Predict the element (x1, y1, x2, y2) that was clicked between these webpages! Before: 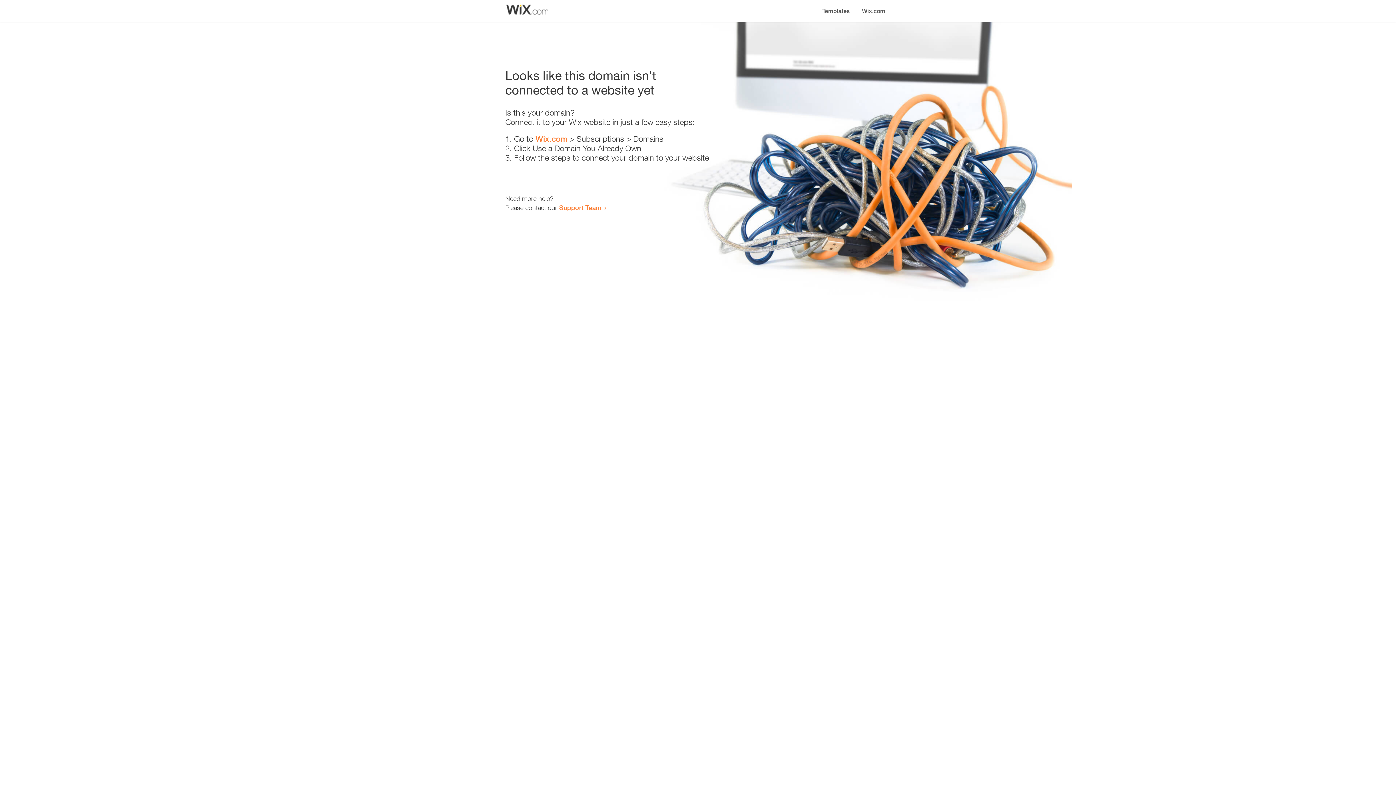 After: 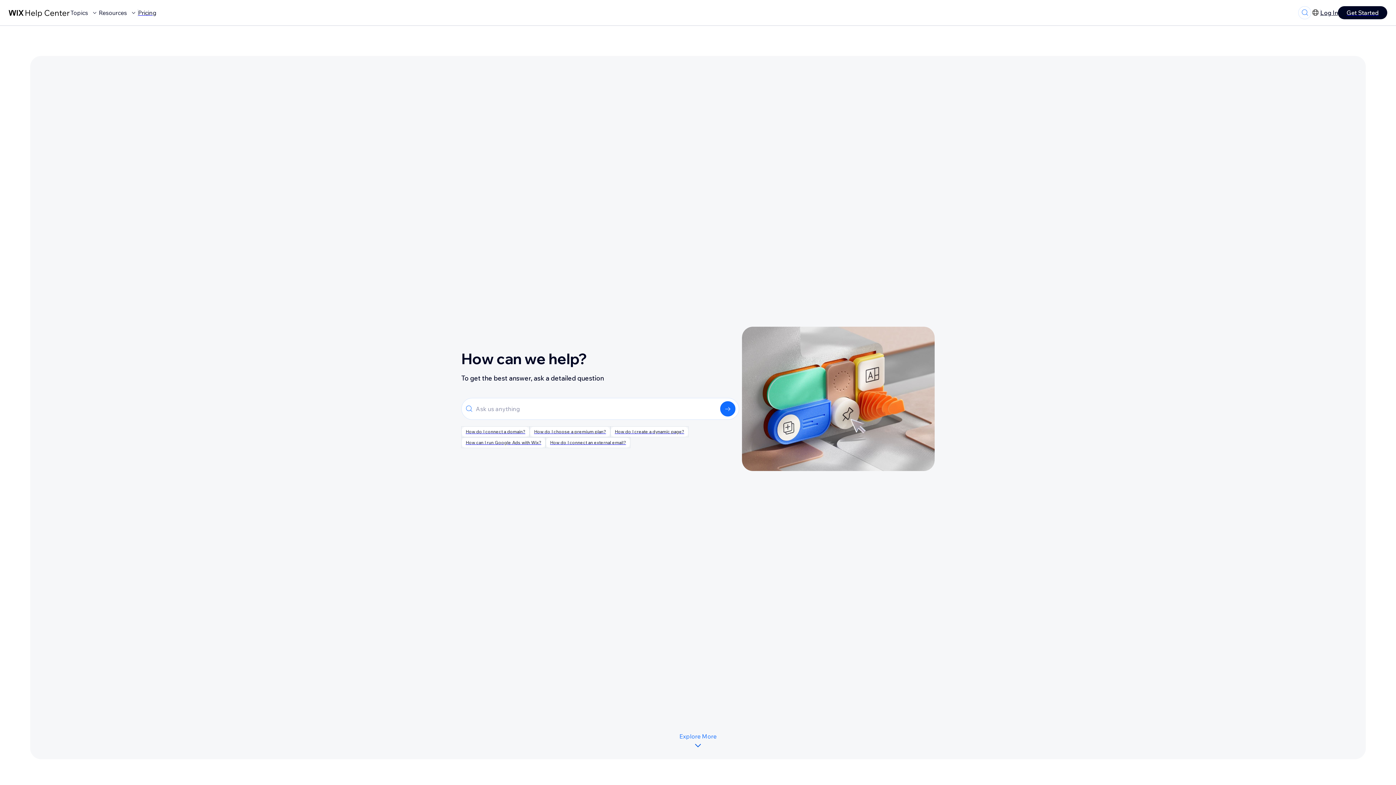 Action: bbox: (559, 203, 601, 211) label: Support Team